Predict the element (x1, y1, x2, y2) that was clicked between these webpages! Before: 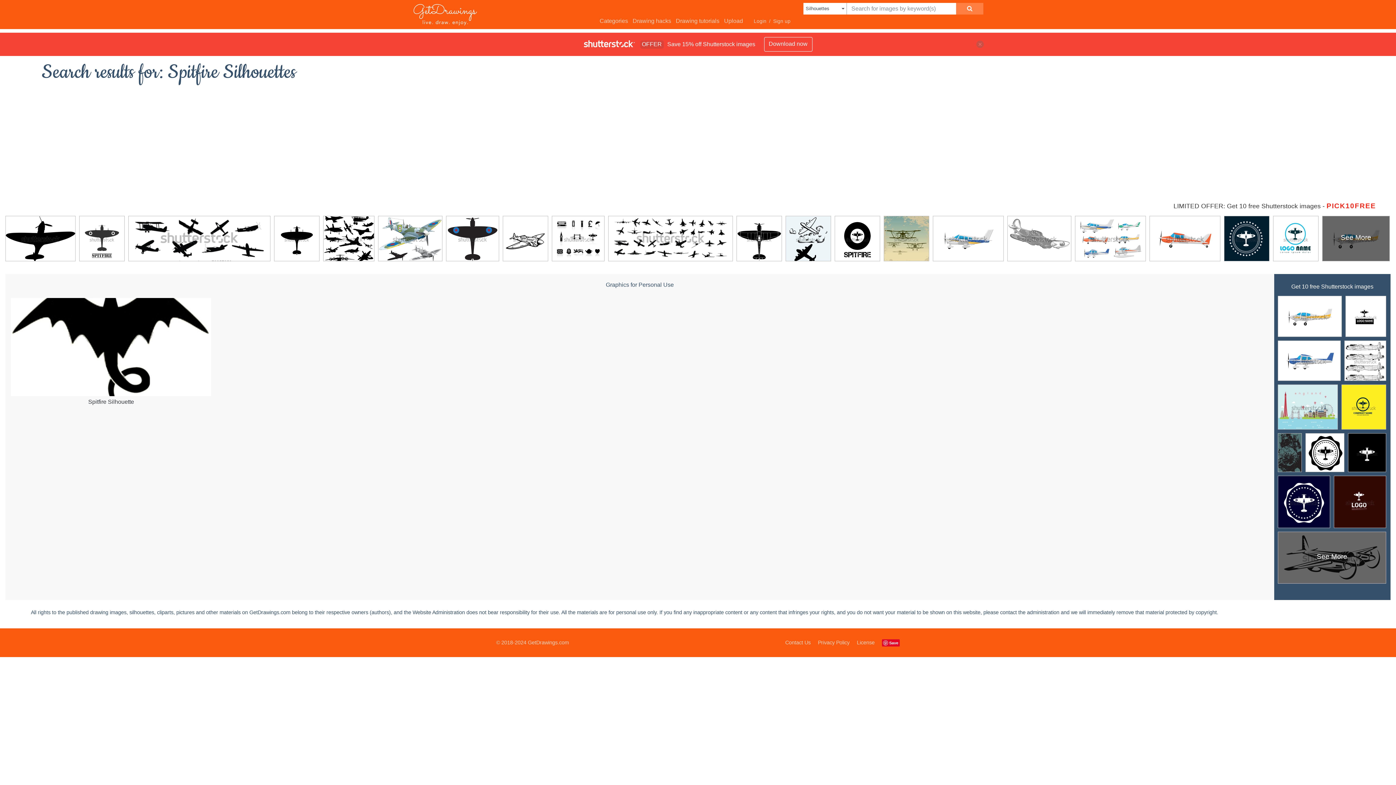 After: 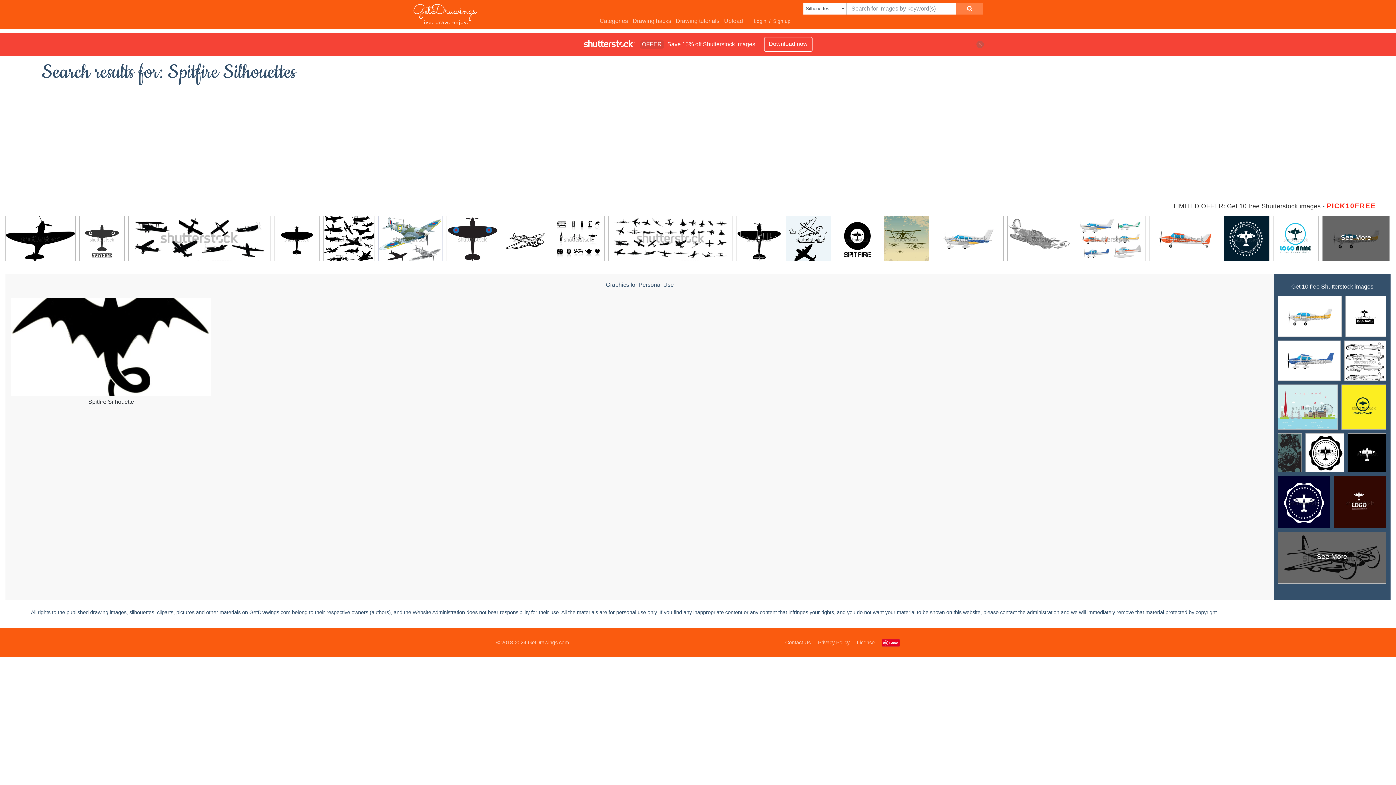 Action: bbox: (378, 216, 442, 265)